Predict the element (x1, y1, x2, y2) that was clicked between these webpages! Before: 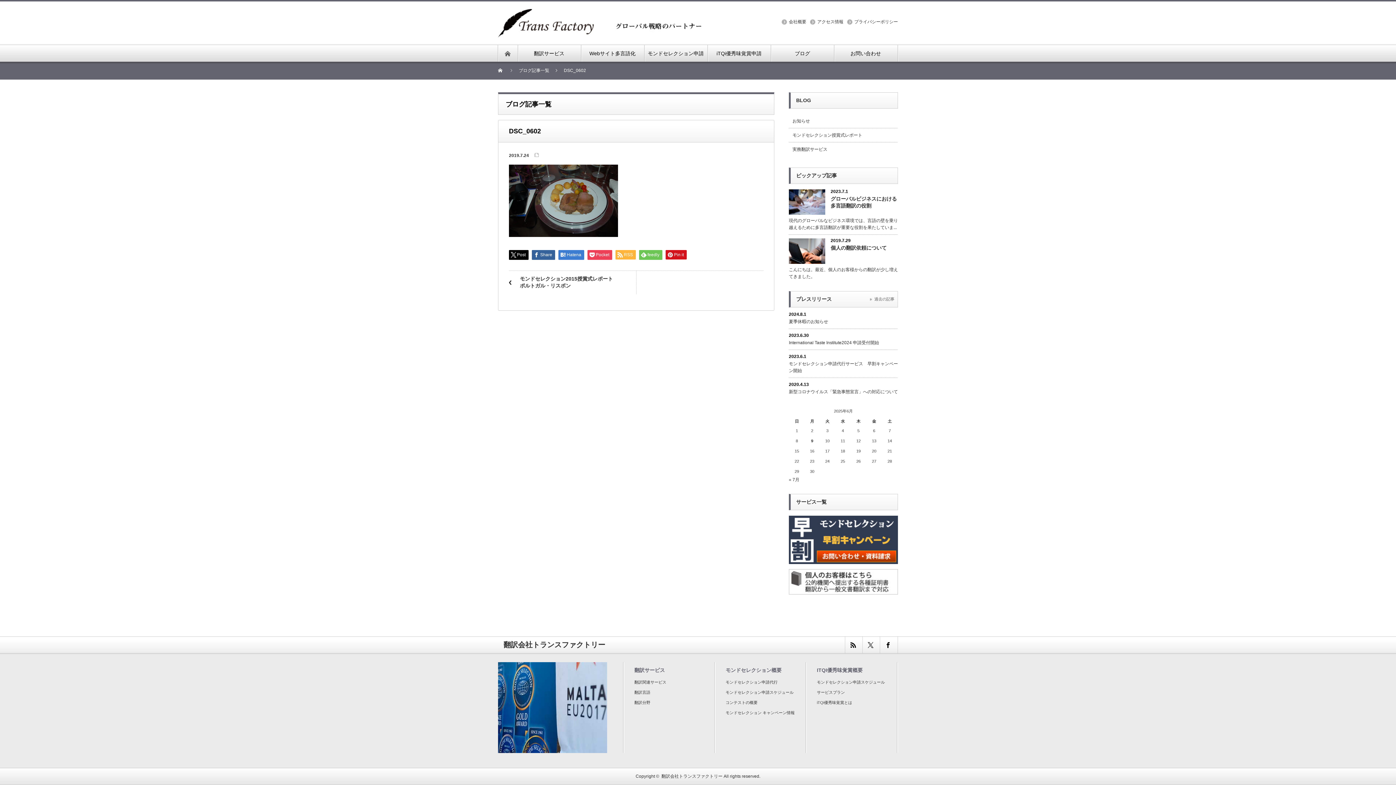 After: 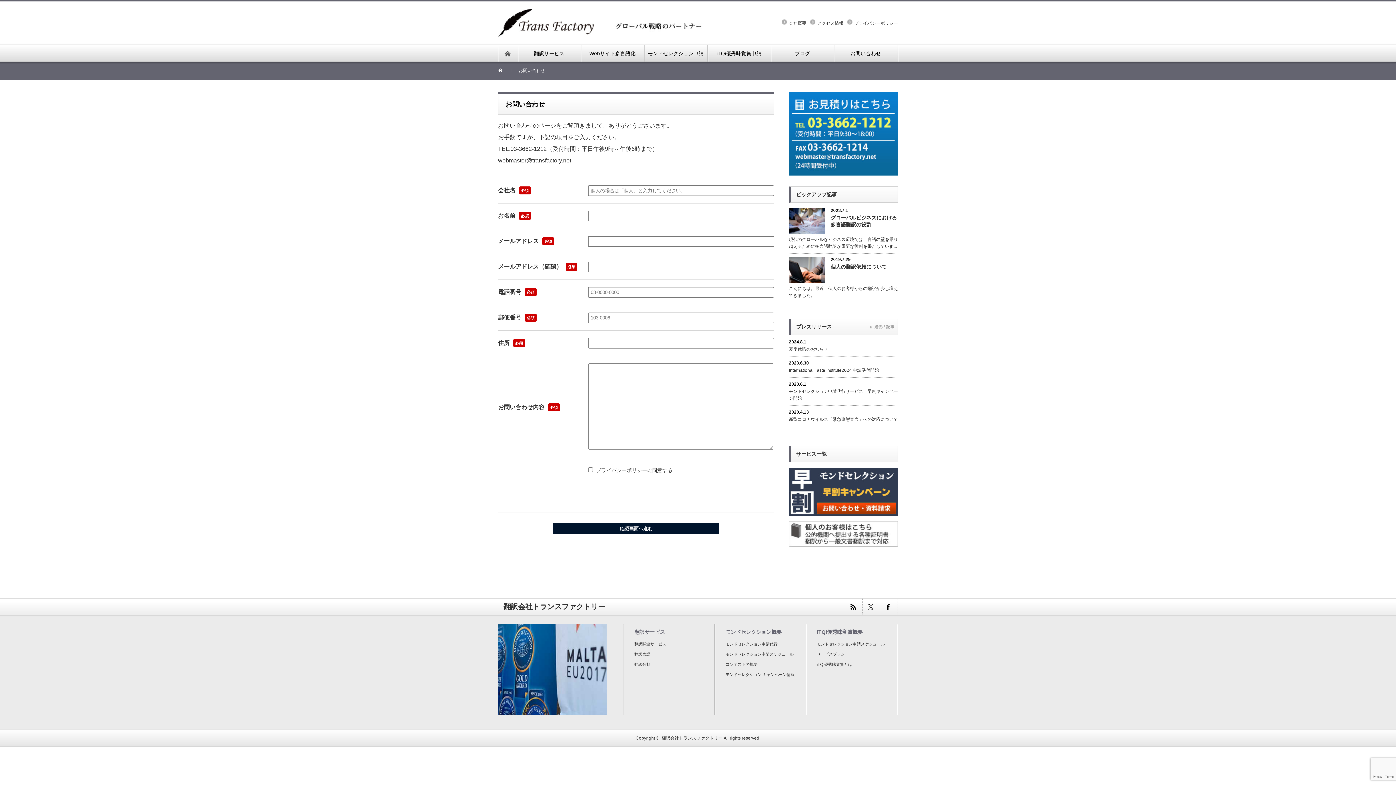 Action: bbox: (834, 45, 897, 61) label: お問い合わせ